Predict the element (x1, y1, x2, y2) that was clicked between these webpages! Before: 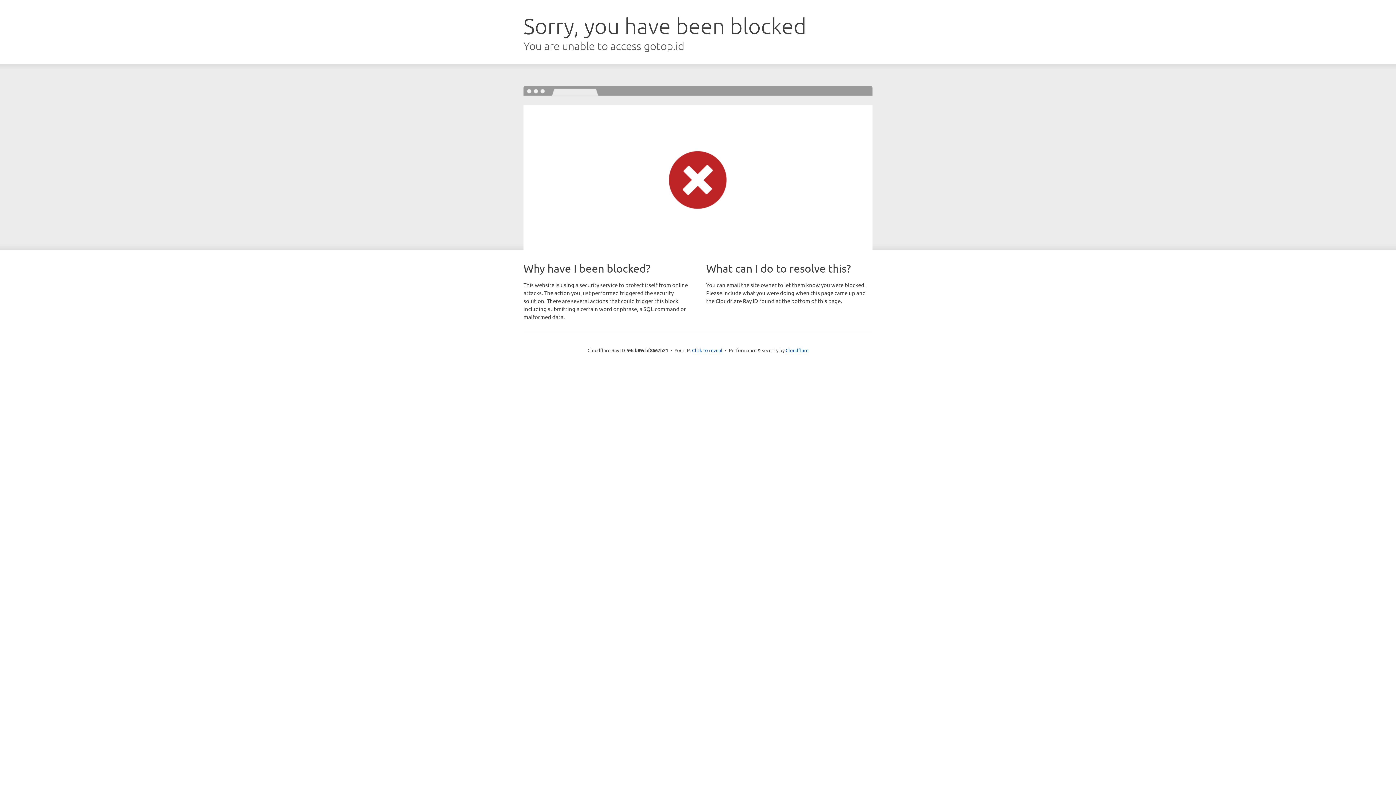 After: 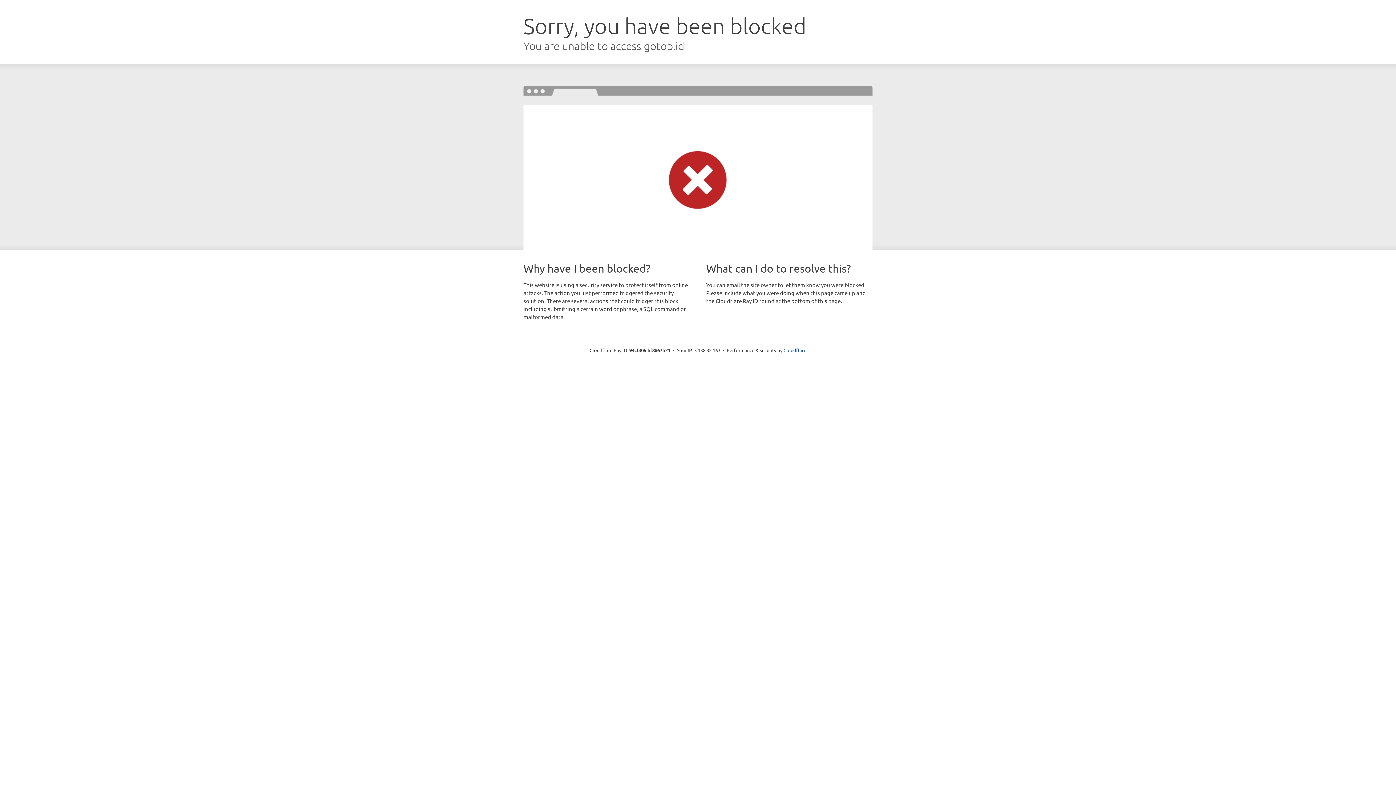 Action: label: Click to reveal bbox: (692, 346, 722, 353)